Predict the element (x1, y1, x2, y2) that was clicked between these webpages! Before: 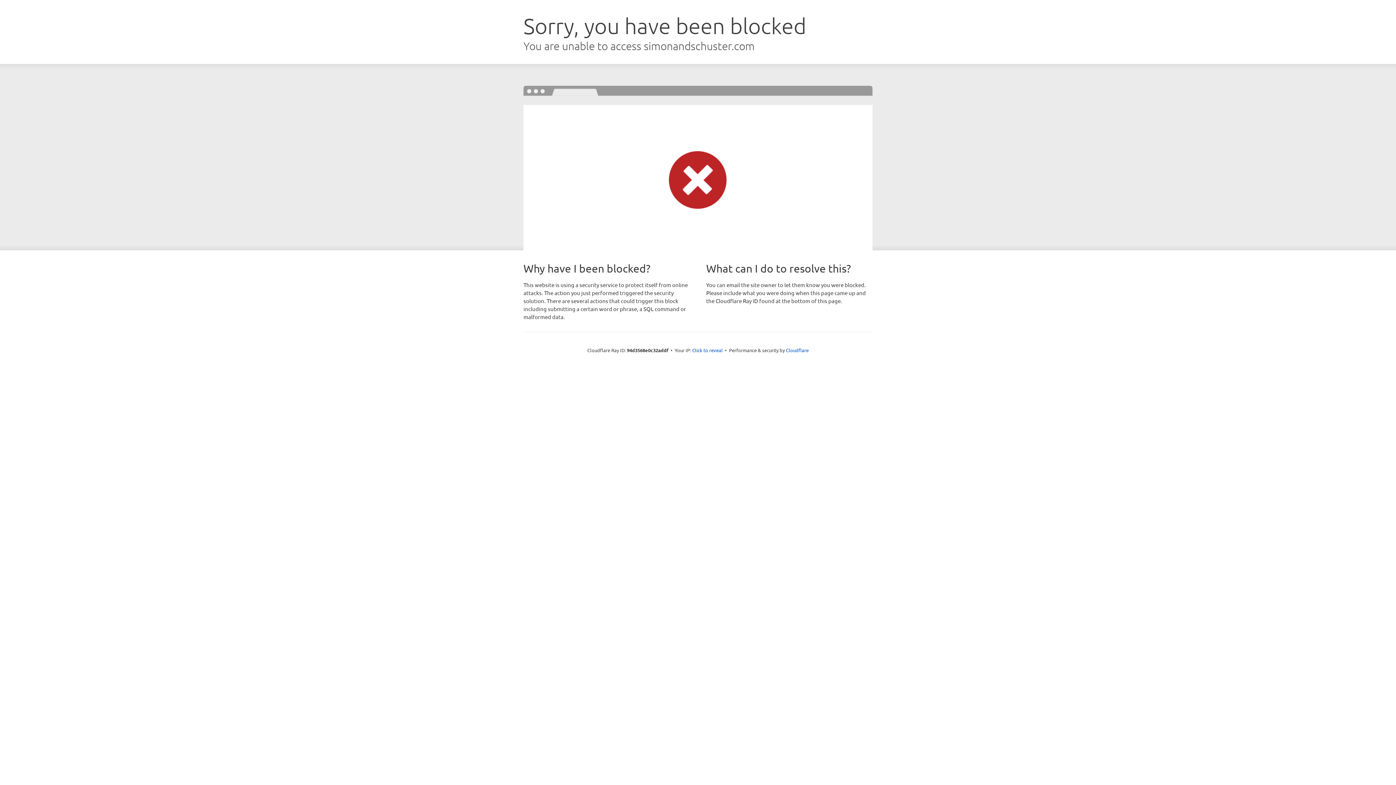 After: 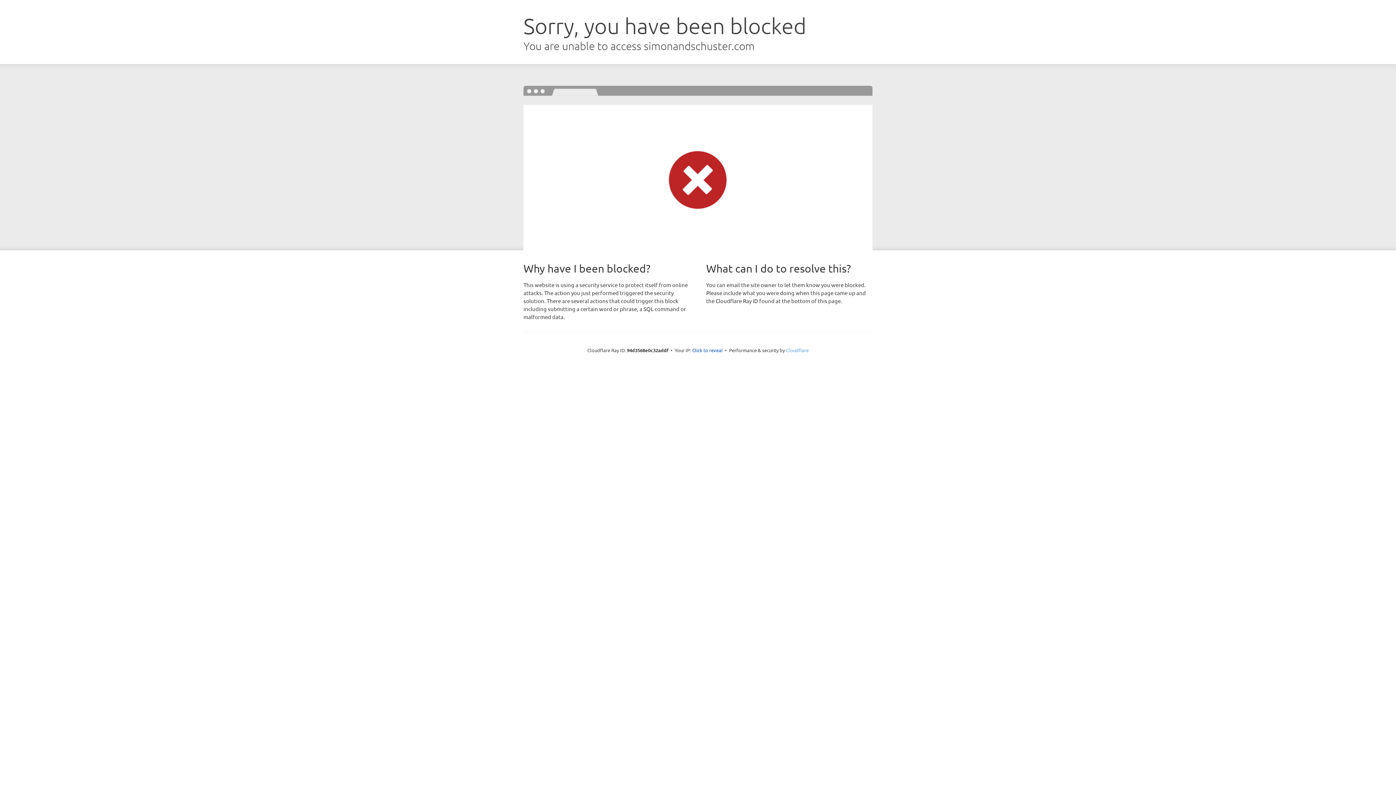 Action: label: Cloudflare bbox: (786, 347, 808, 353)